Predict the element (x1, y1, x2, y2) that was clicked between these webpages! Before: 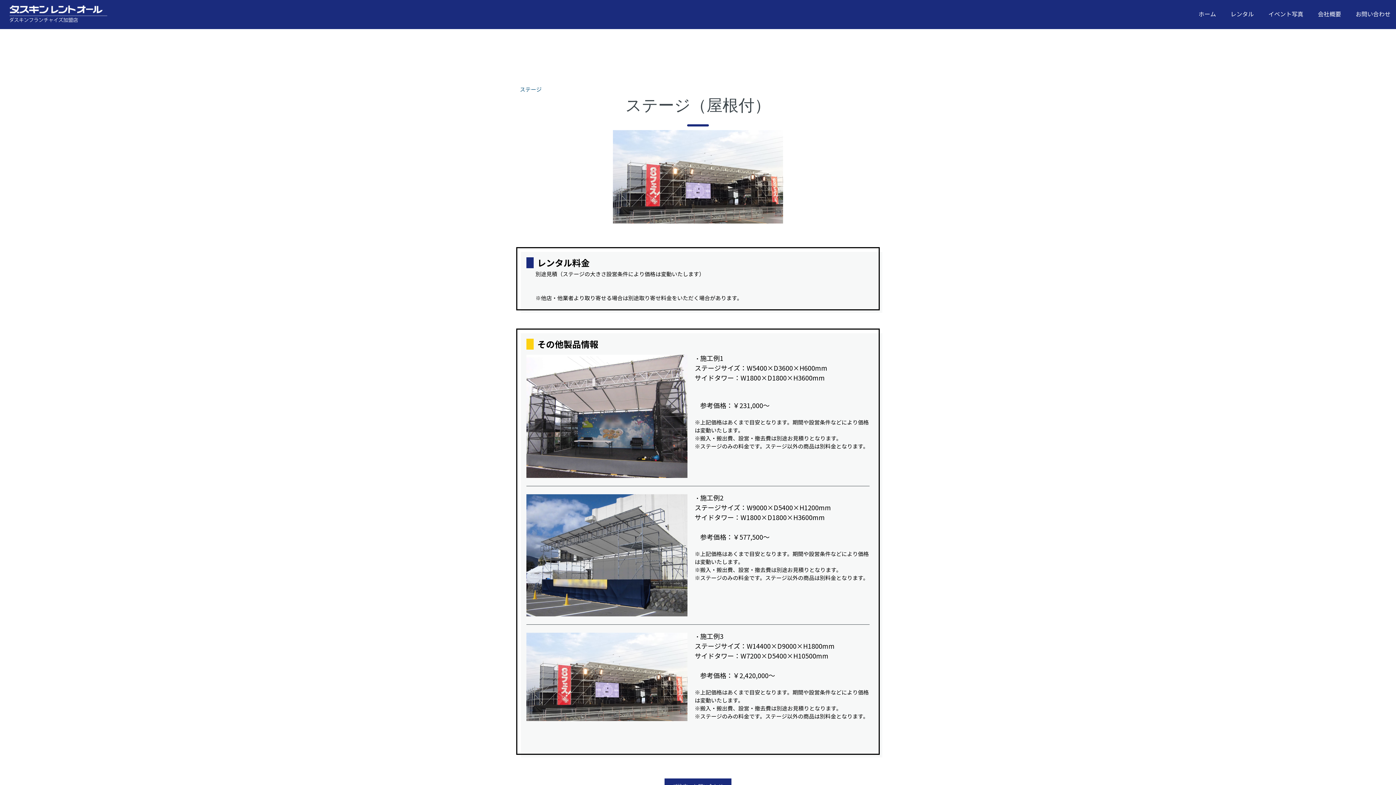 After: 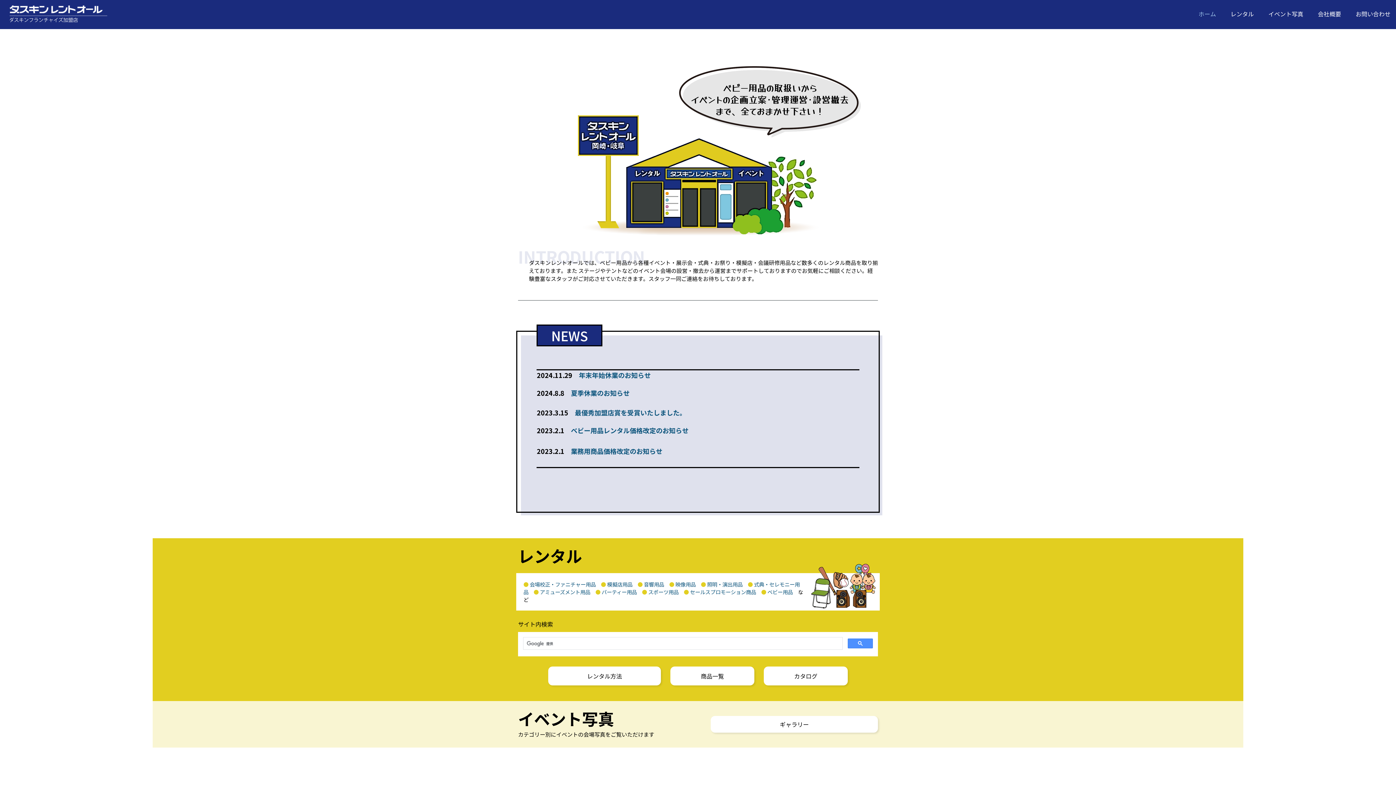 Action: bbox: (9, 5, 107, 14)